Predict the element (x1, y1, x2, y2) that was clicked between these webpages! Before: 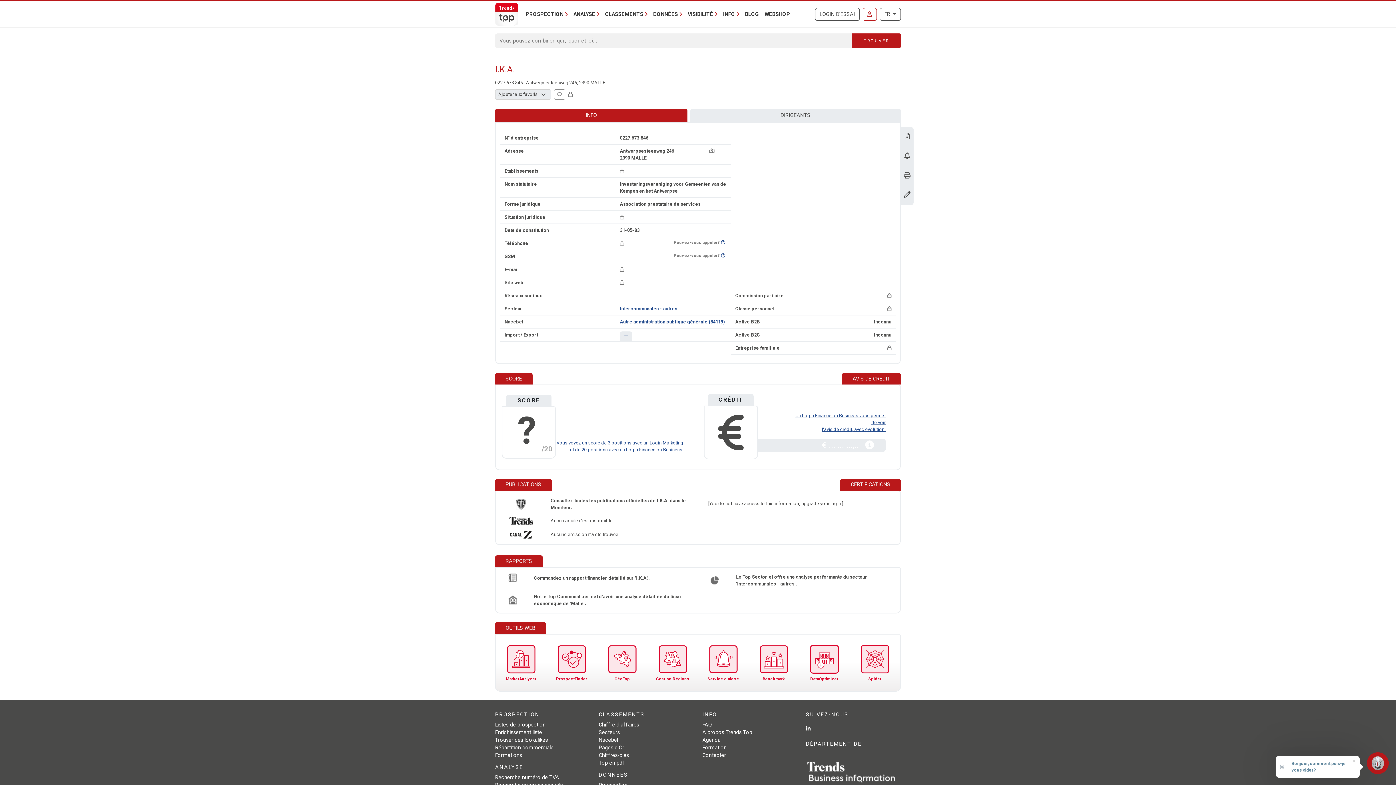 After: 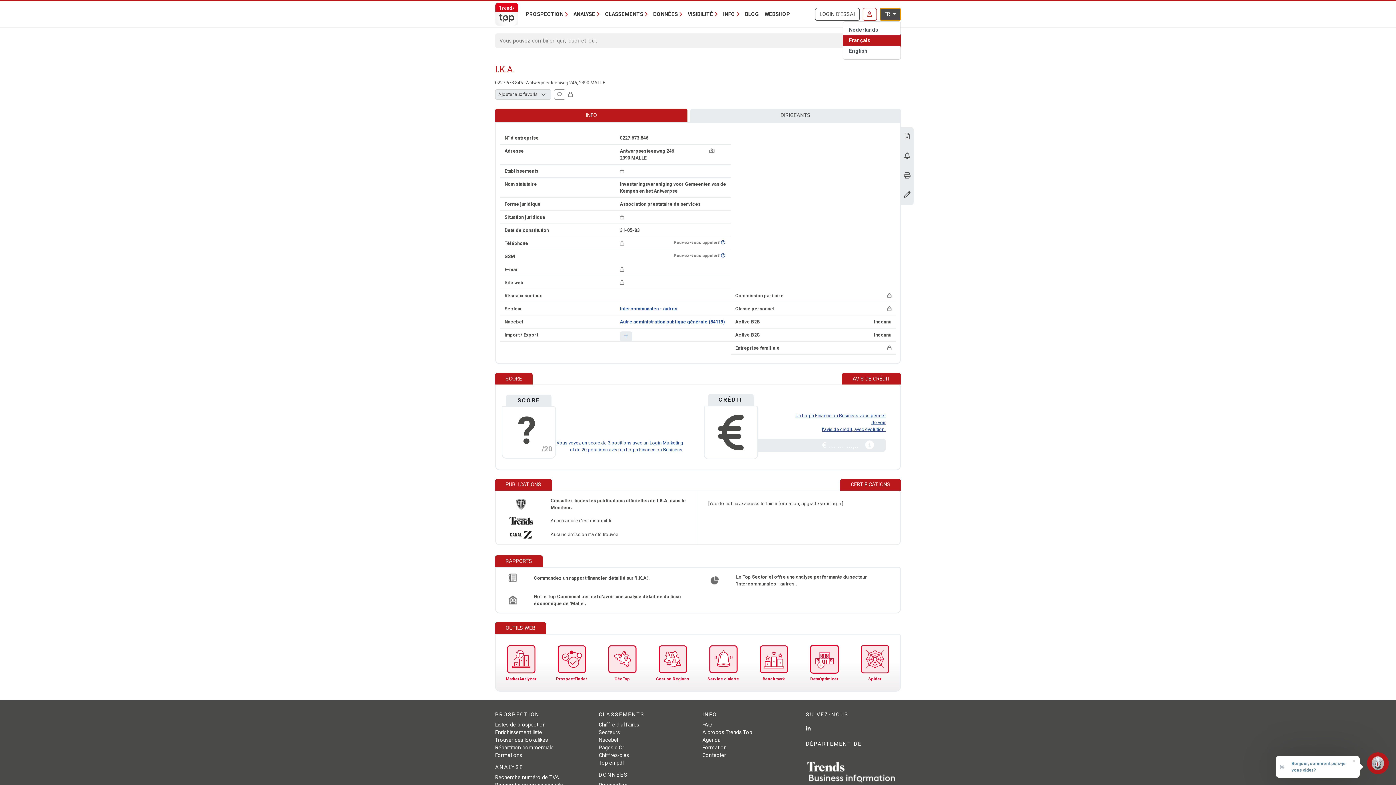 Action: bbox: (879, 7, 901, 20) label: FR 